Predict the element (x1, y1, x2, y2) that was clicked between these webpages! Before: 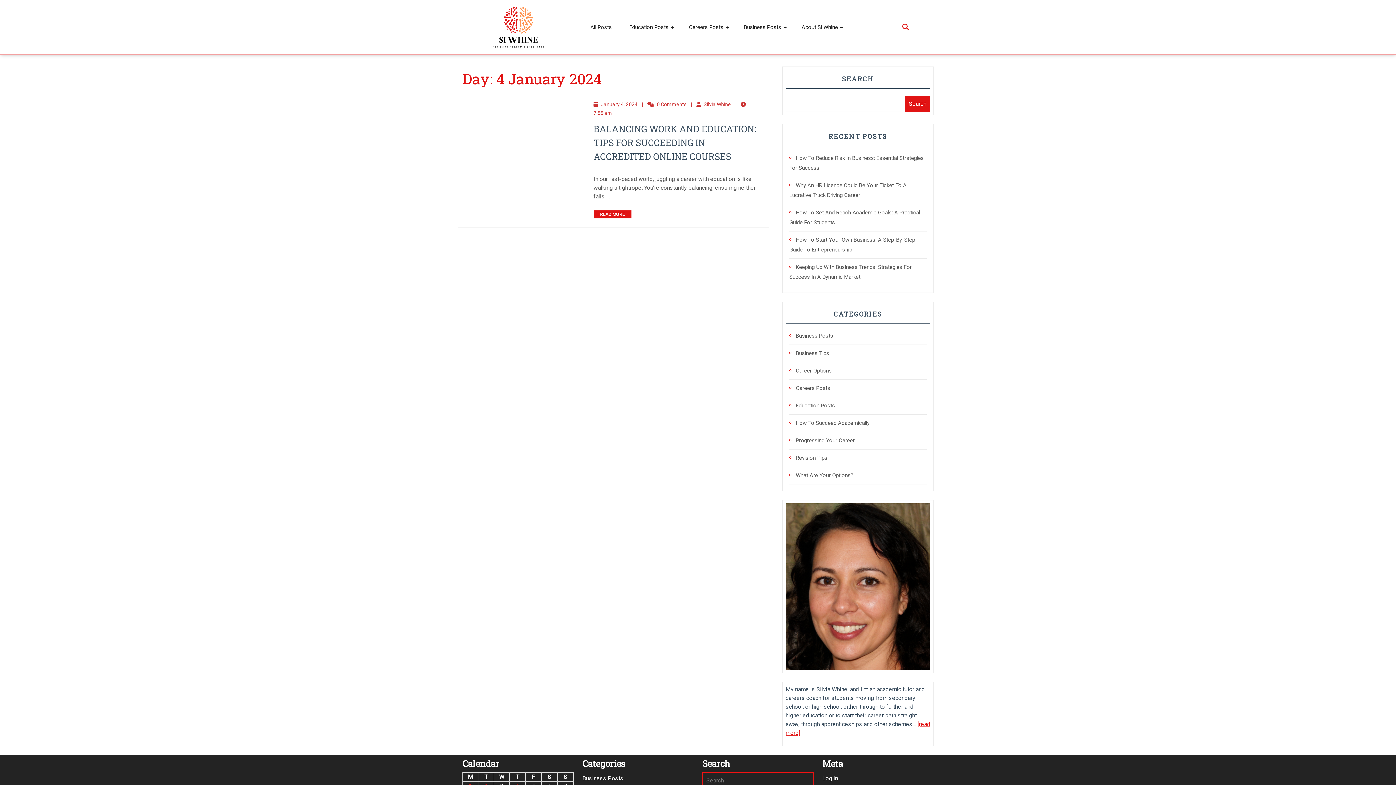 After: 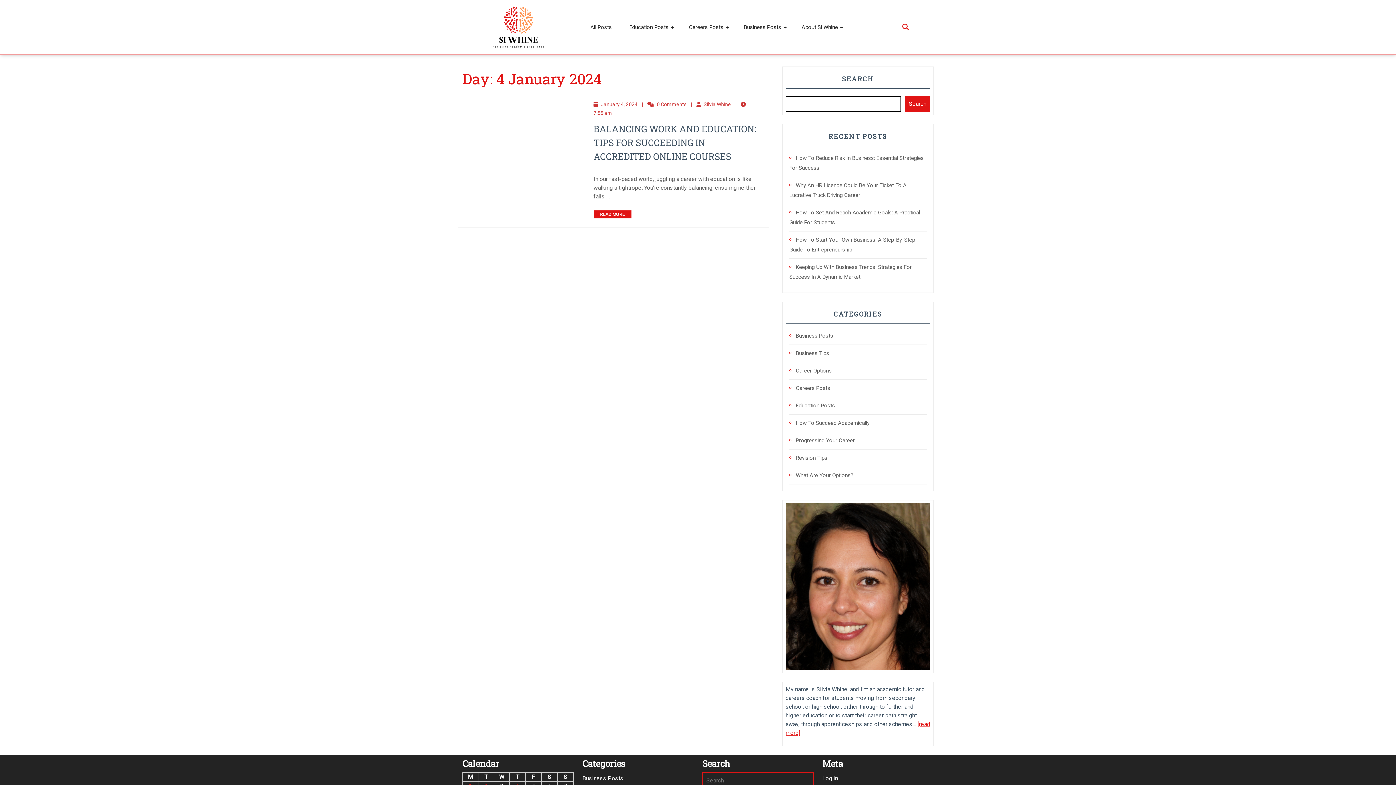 Action: label: Search bbox: (905, 96, 930, 112)